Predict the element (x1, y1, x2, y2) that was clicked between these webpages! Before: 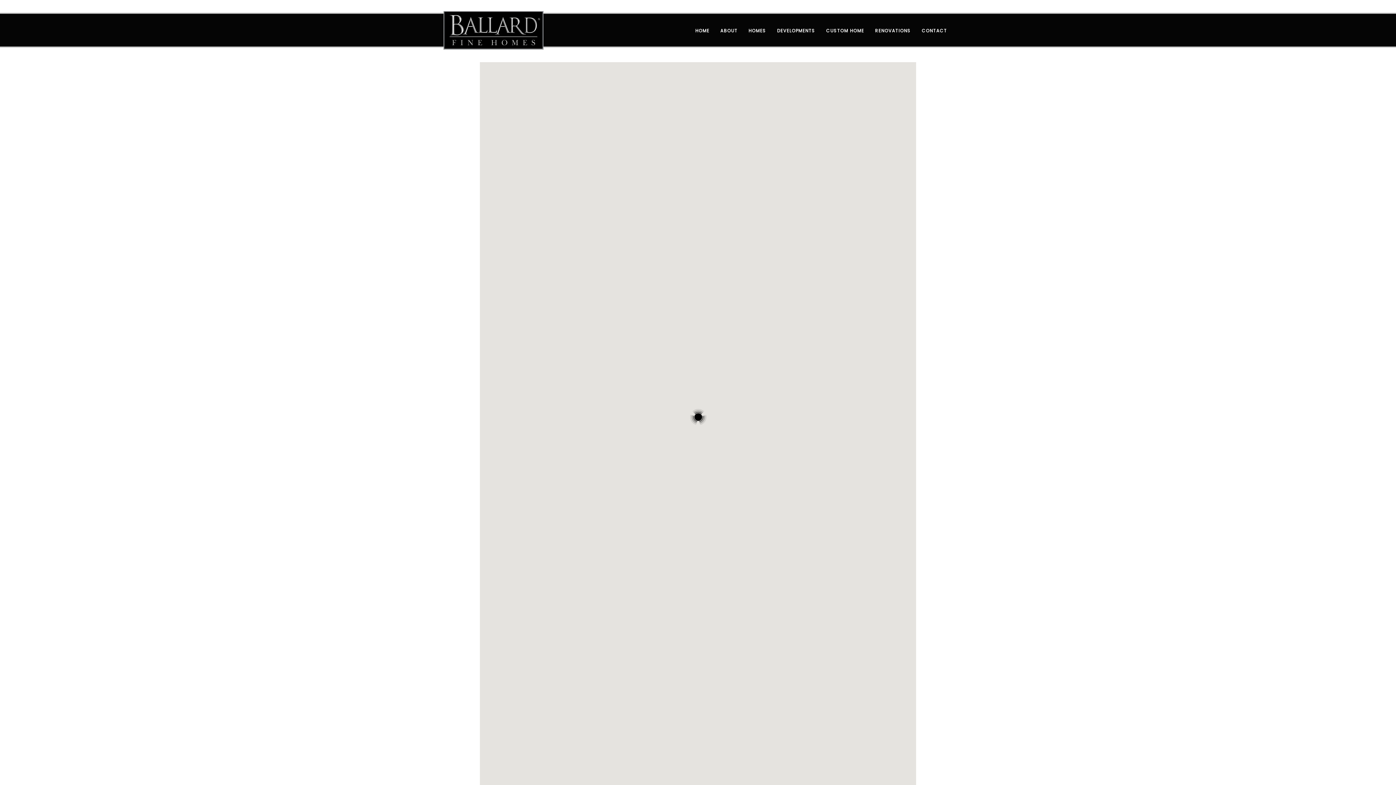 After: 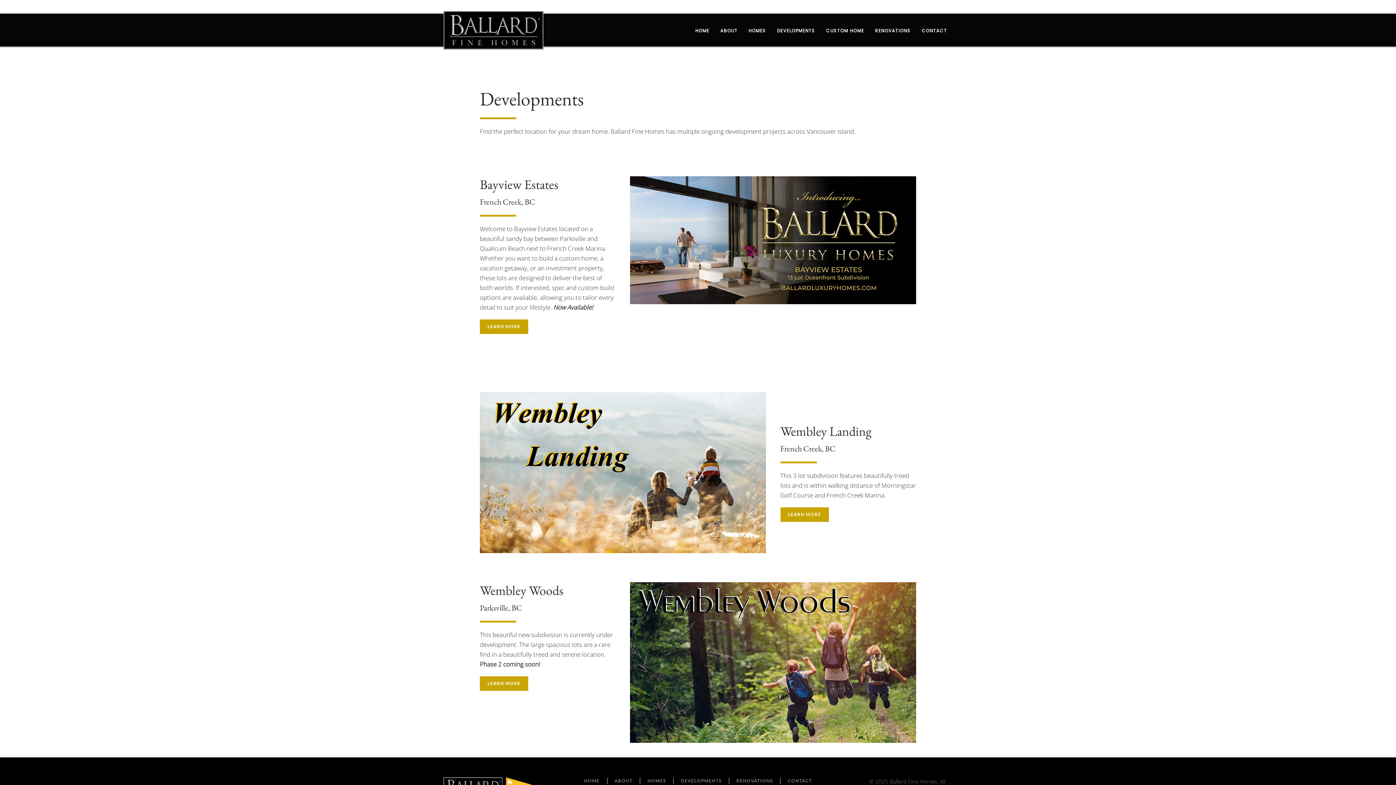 Action: label: DEVELOPMENTS bbox: (771, 18, 820, 43)